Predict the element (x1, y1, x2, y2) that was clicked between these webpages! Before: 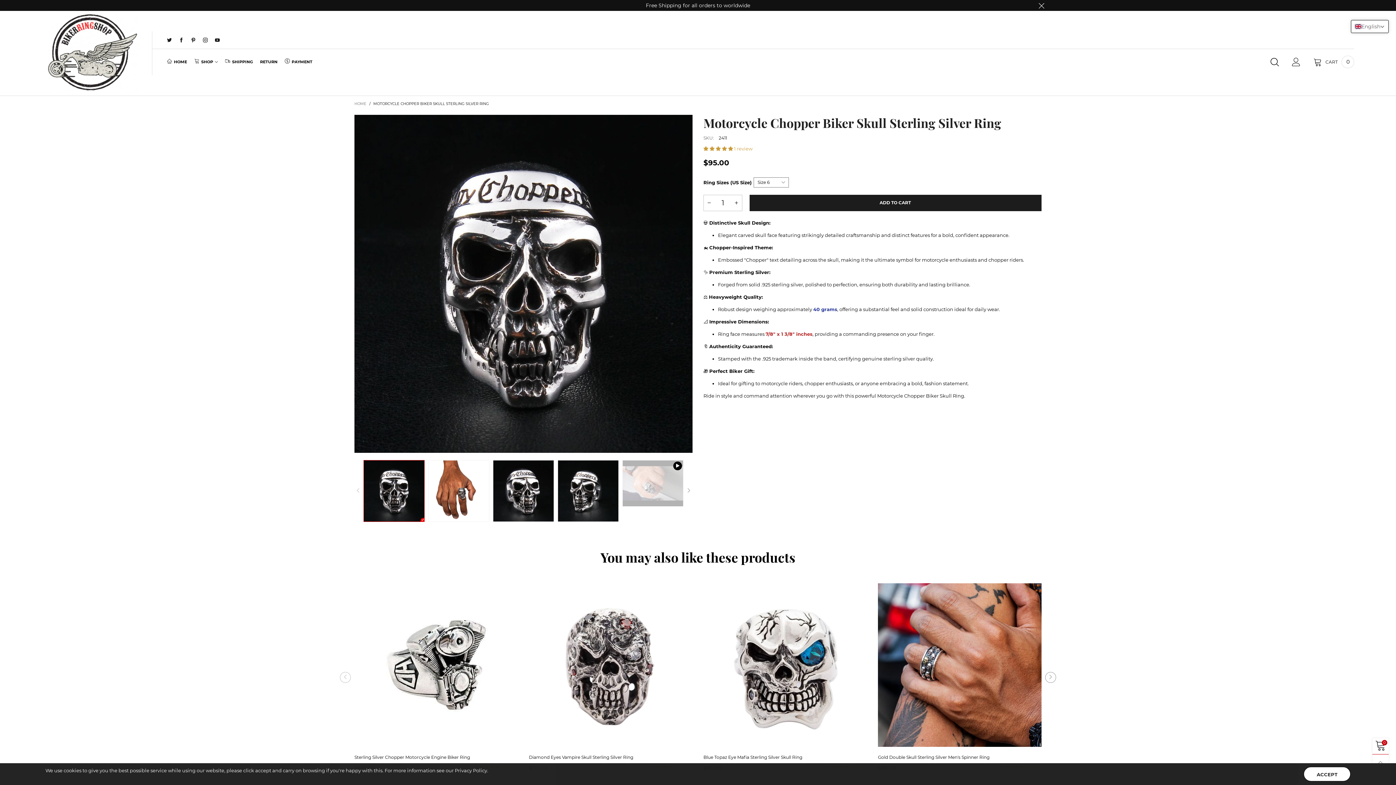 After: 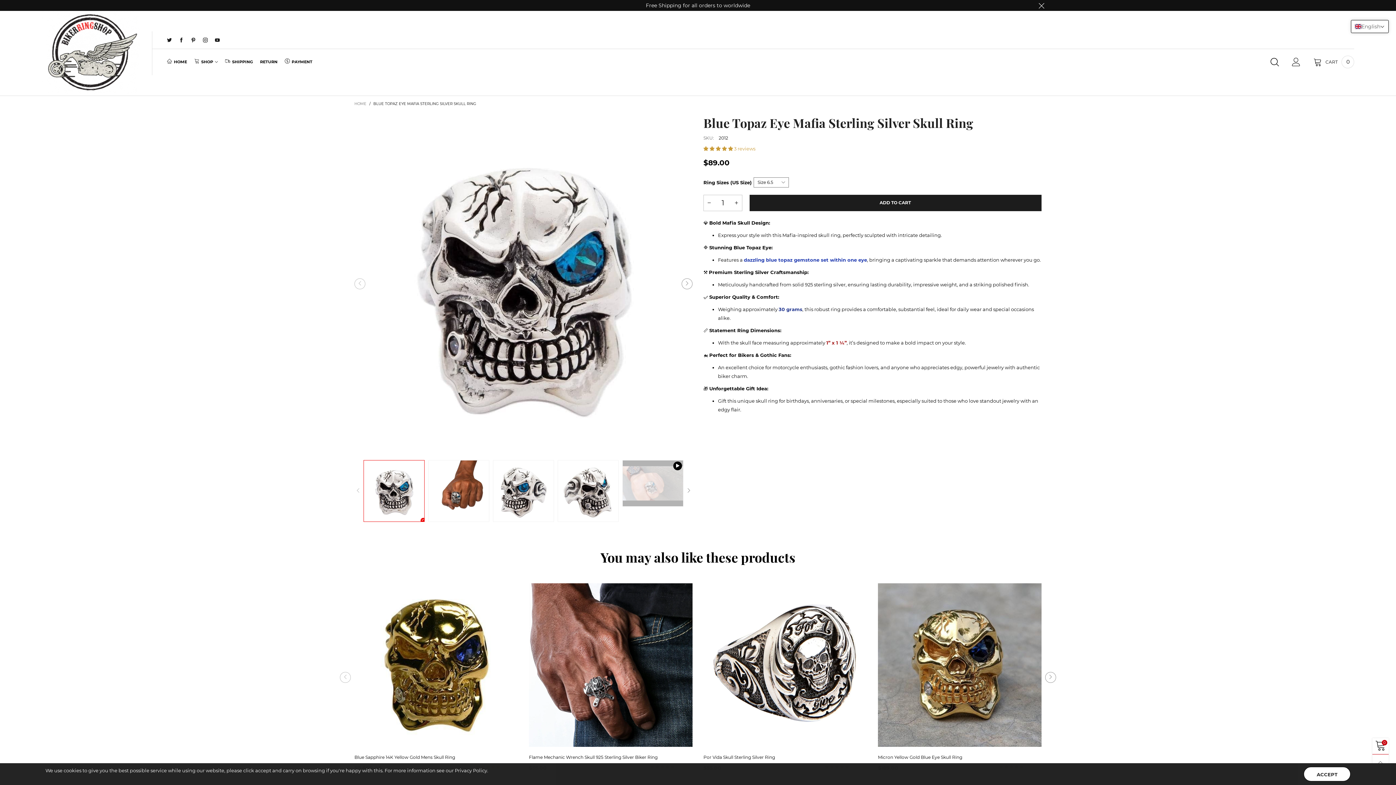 Action: bbox: (703, 583, 867, 747)